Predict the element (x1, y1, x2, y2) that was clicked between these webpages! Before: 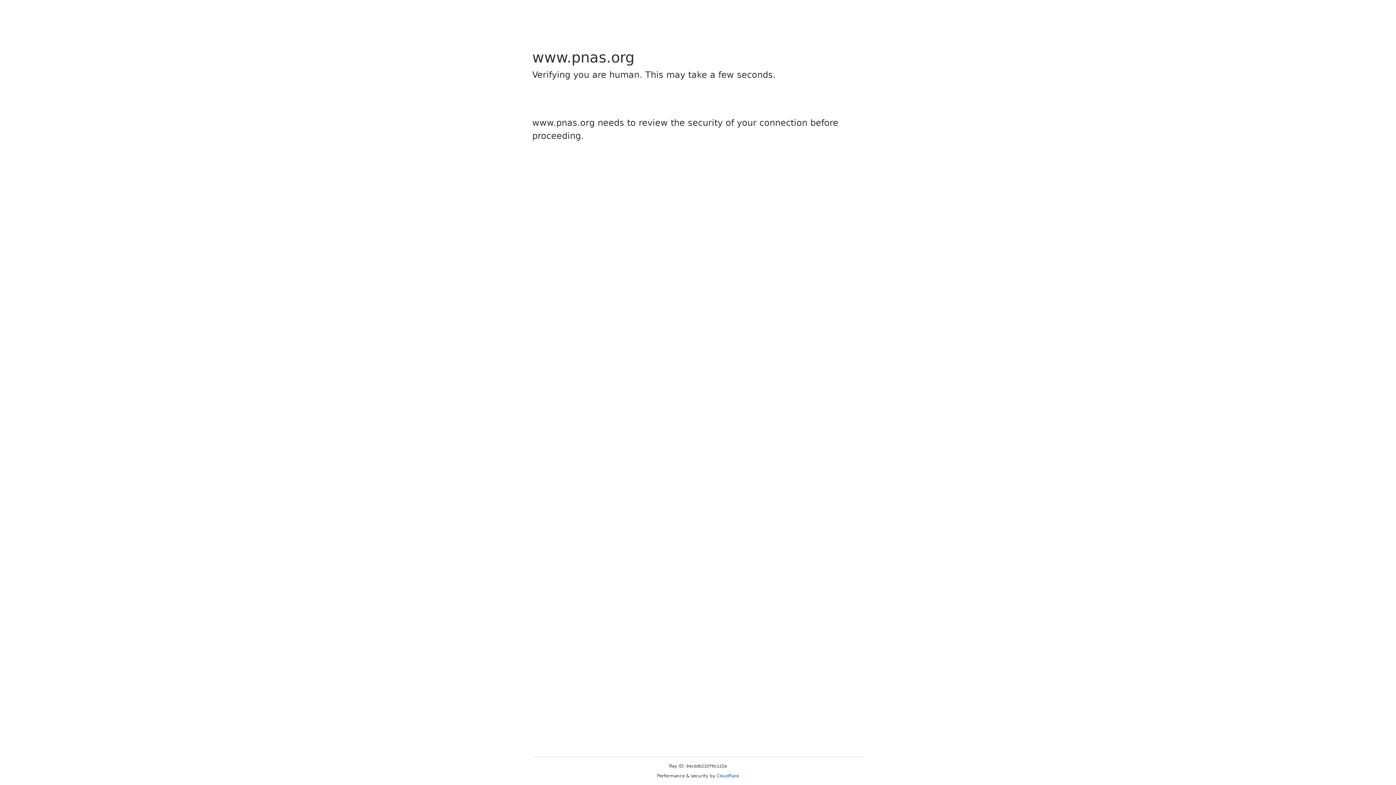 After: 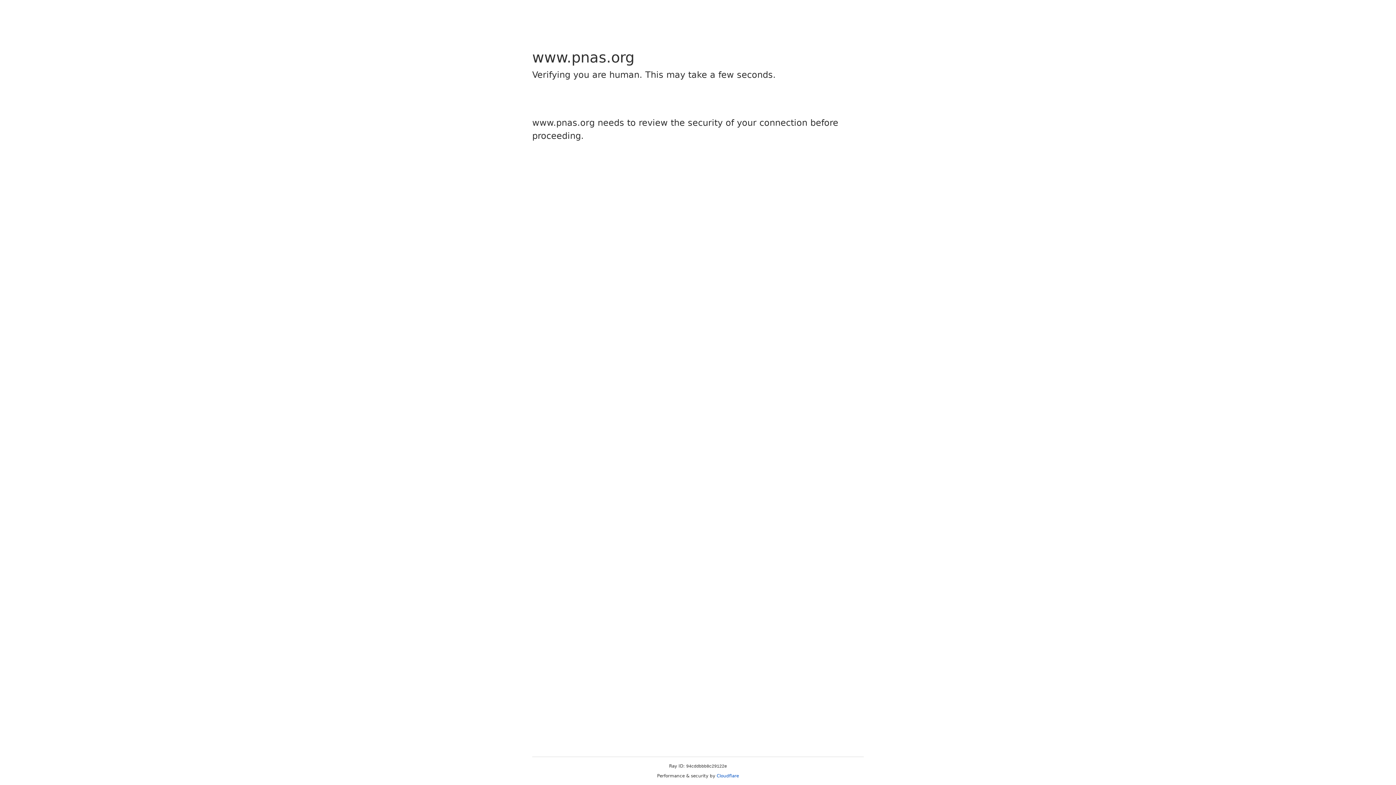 Action: label: Cloudflare bbox: (716, 773, 739, 778)